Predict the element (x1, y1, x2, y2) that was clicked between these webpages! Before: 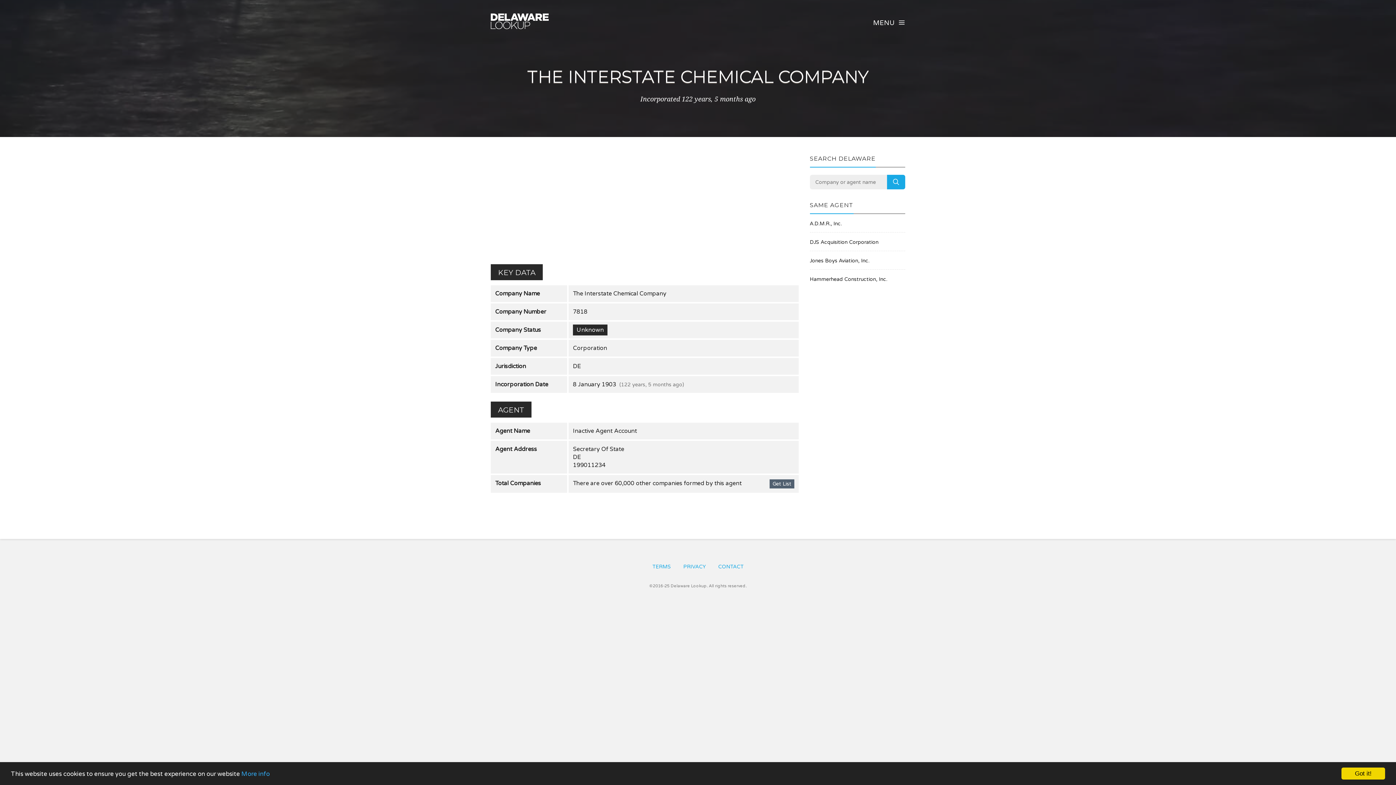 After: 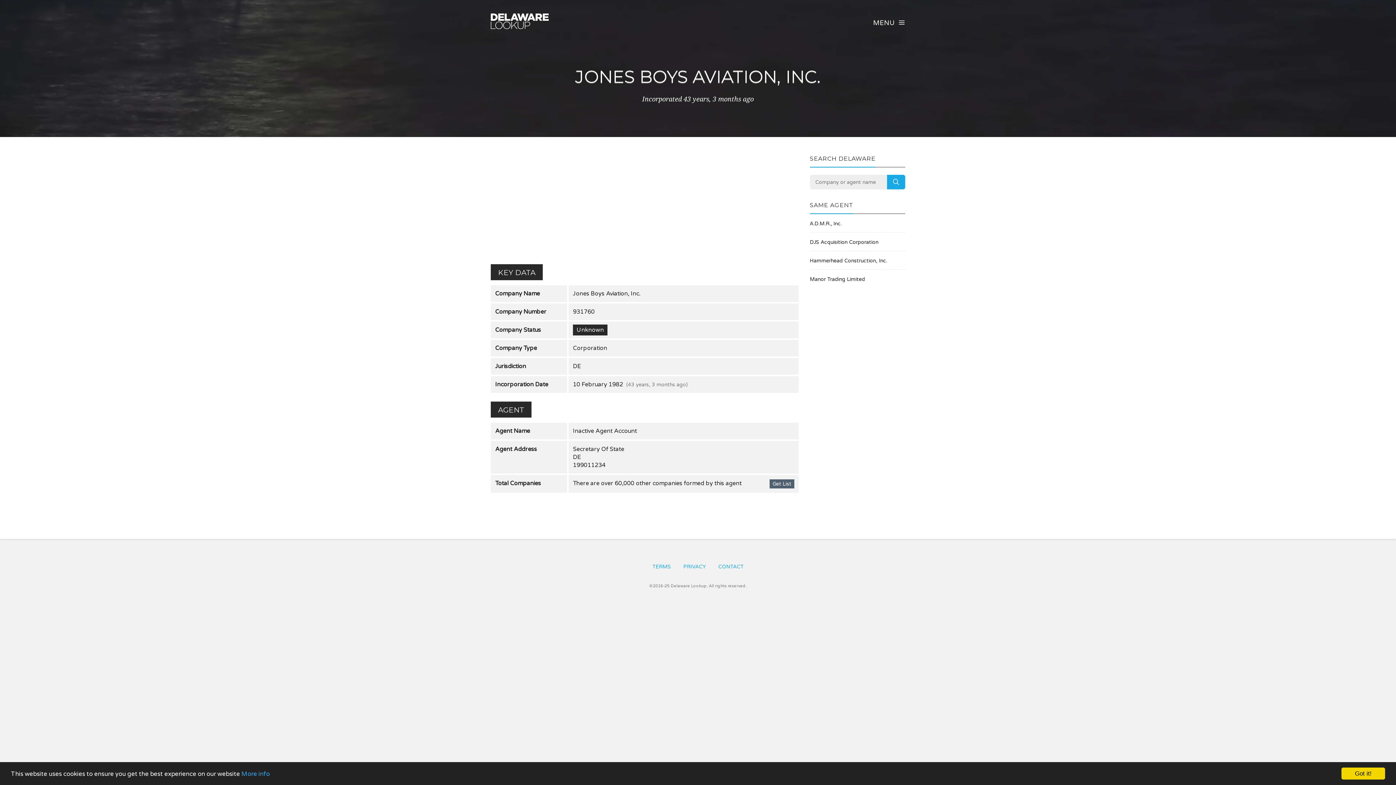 Action: bbox: (810, 257, 905, 264) label: Jones Boys Aviation, Inc.